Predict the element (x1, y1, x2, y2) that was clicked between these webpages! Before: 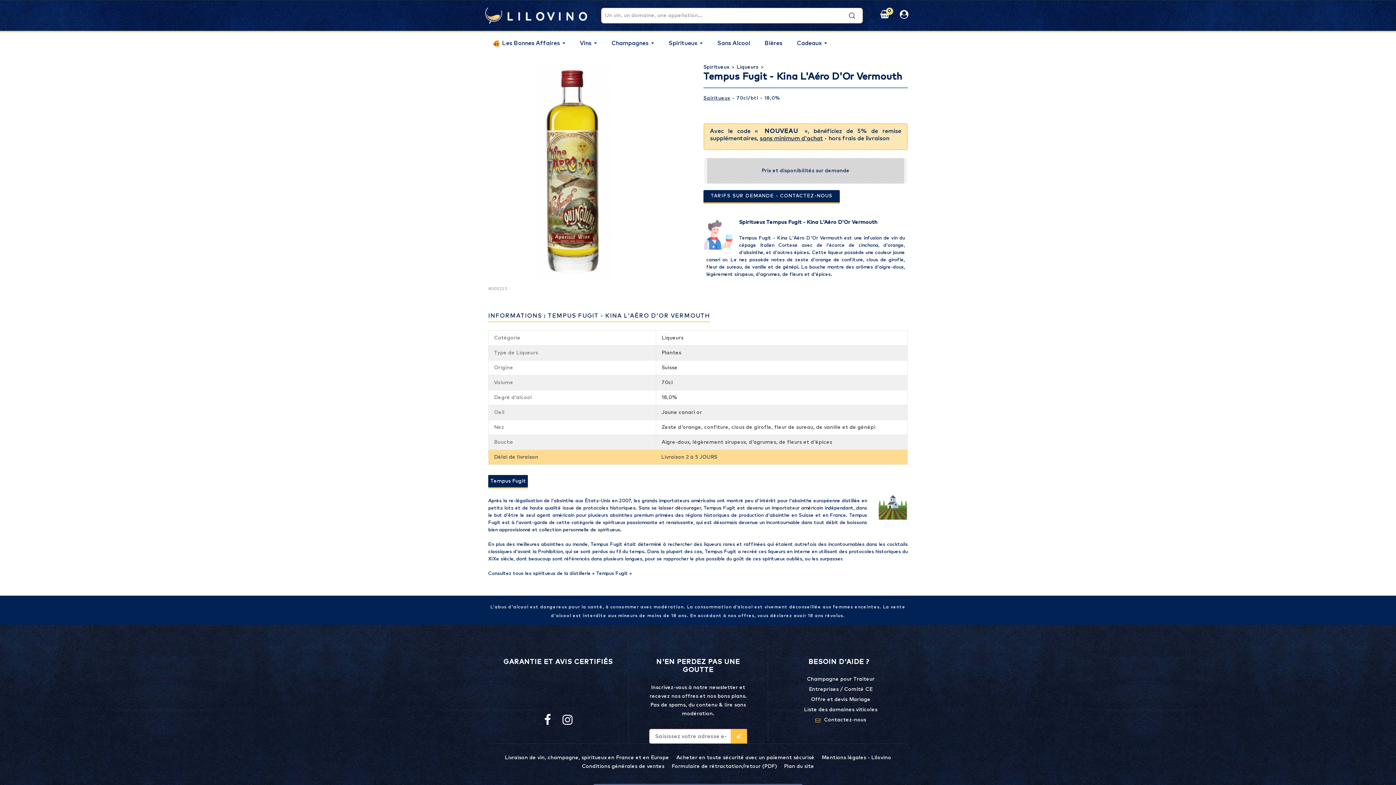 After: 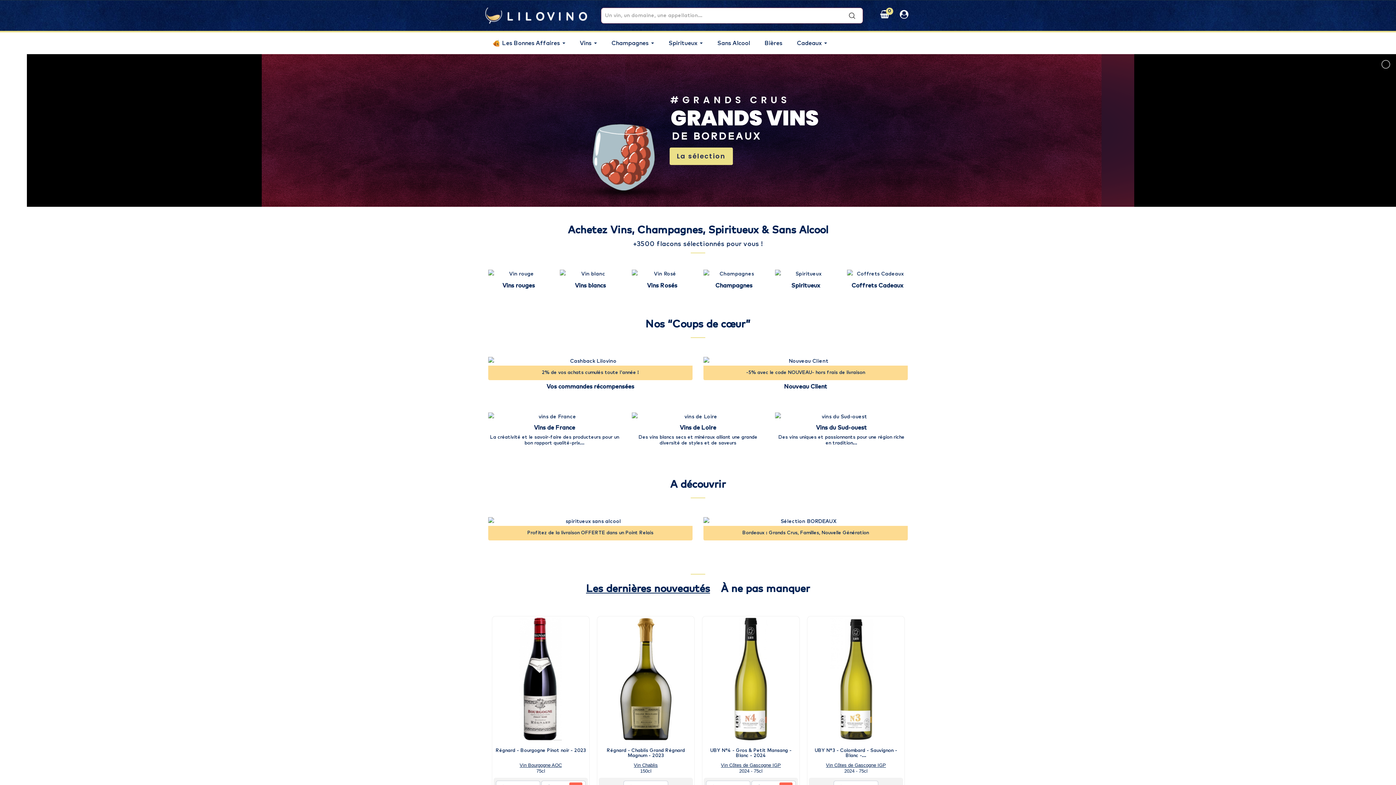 Action: bbox: (824, 717, 866, 722) label: Contactez-nous